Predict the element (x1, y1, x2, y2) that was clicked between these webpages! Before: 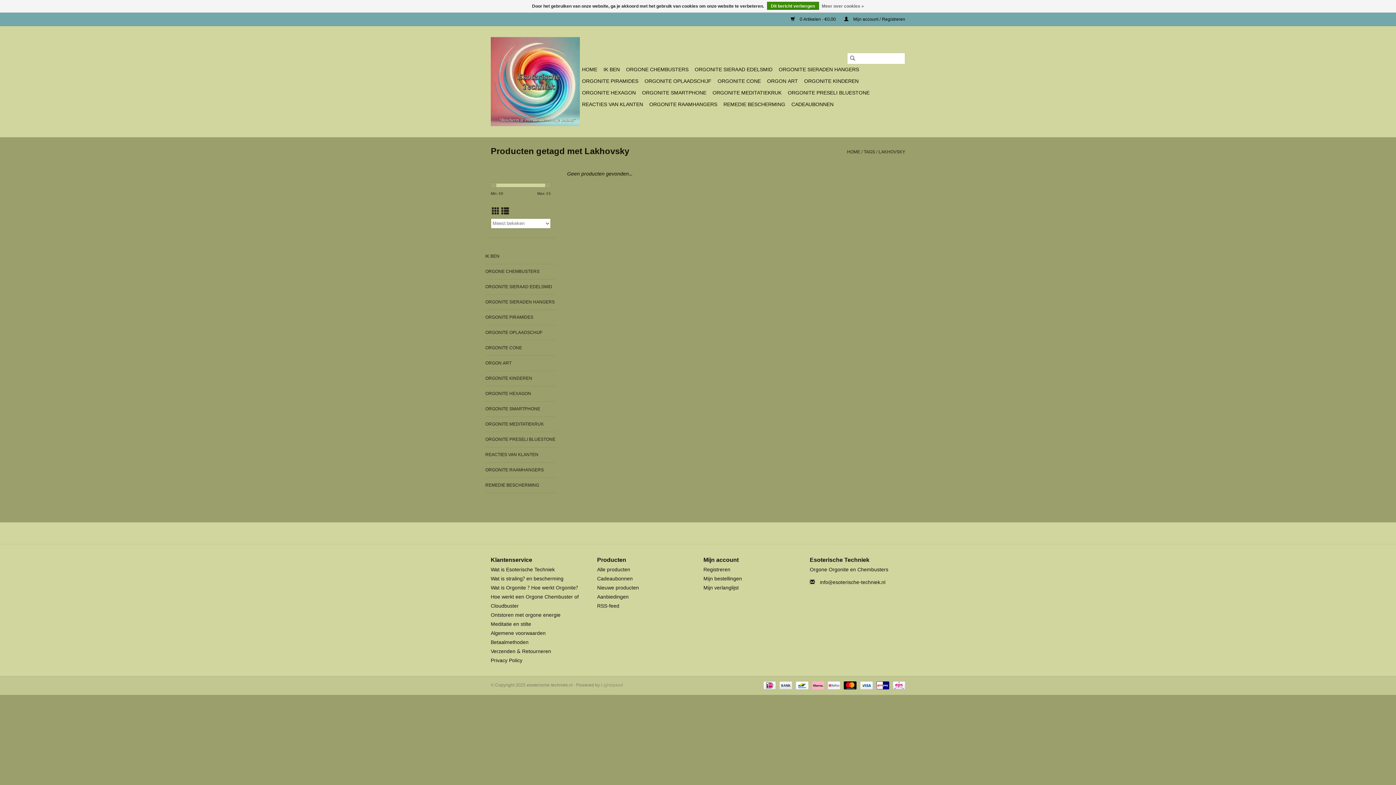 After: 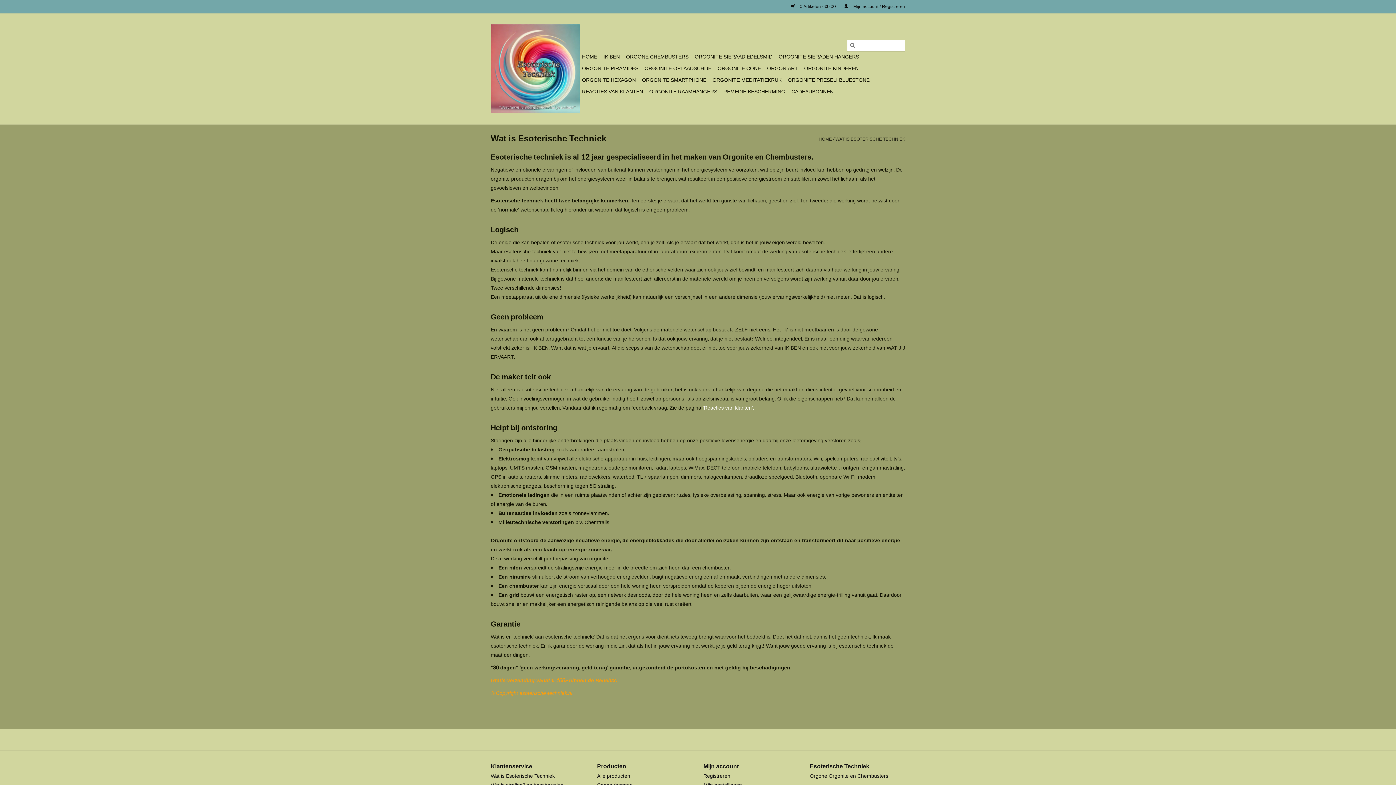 Action: bbox: (490, 565, 554, 574) label: Wat is Esoterische Techniek